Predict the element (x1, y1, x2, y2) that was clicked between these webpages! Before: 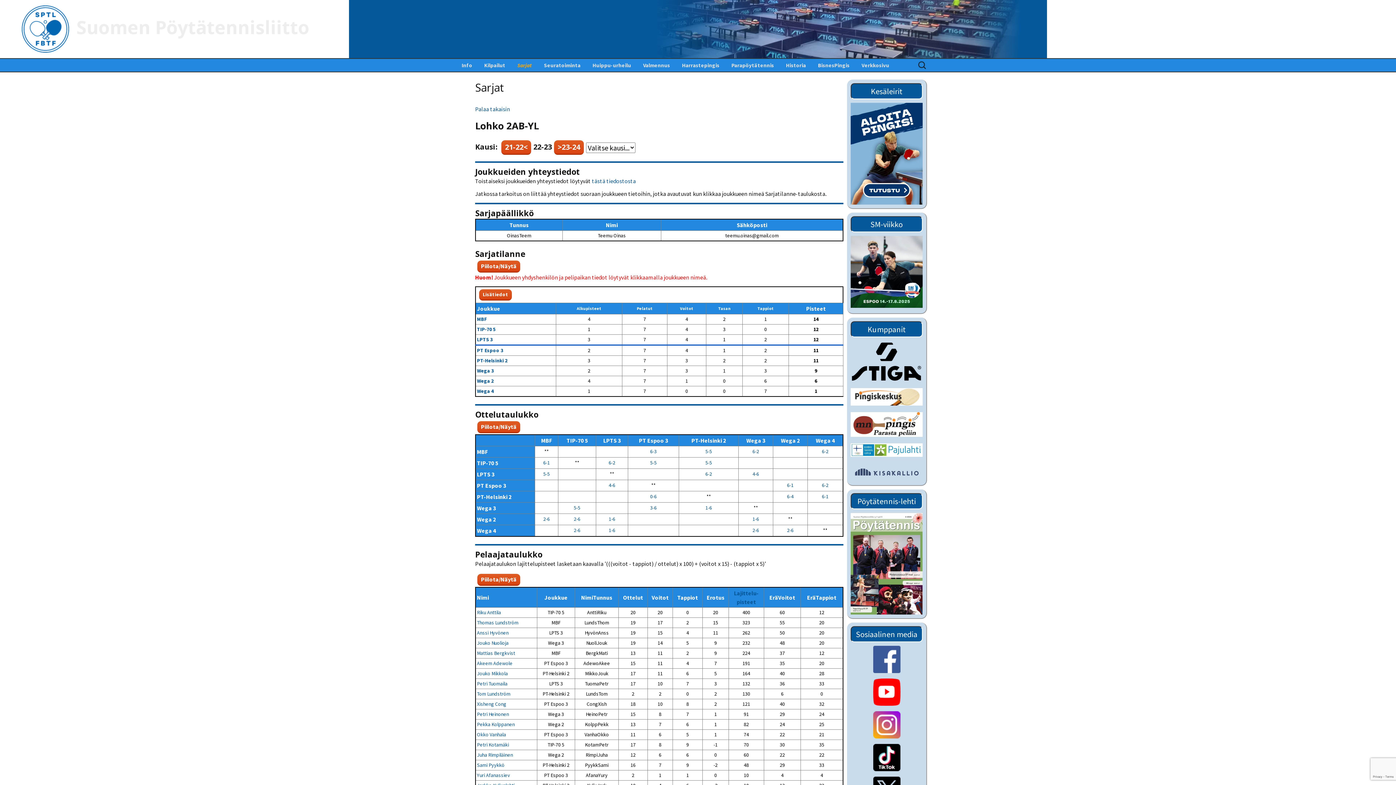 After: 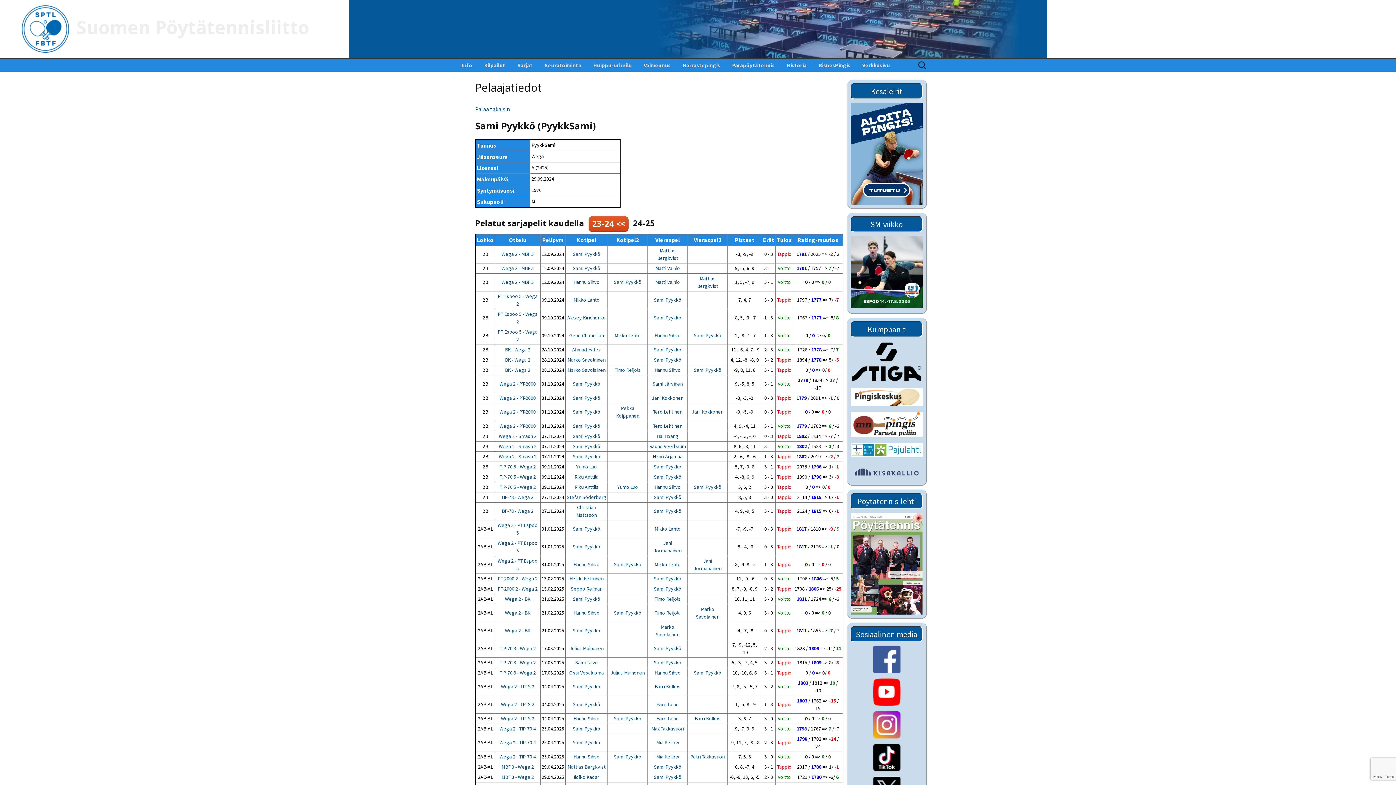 Action: label: Sami Pyykkö bbox: (477, 762, 504, 768)